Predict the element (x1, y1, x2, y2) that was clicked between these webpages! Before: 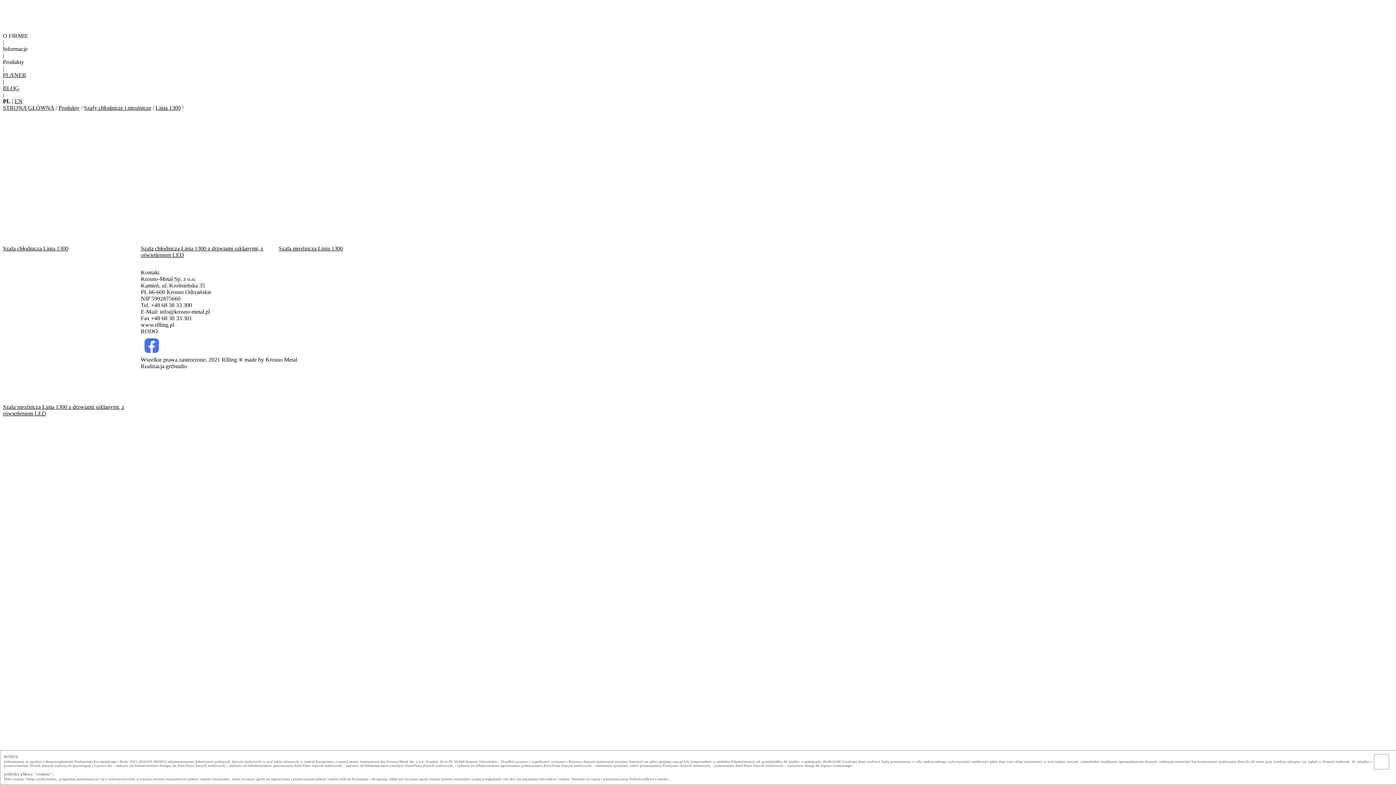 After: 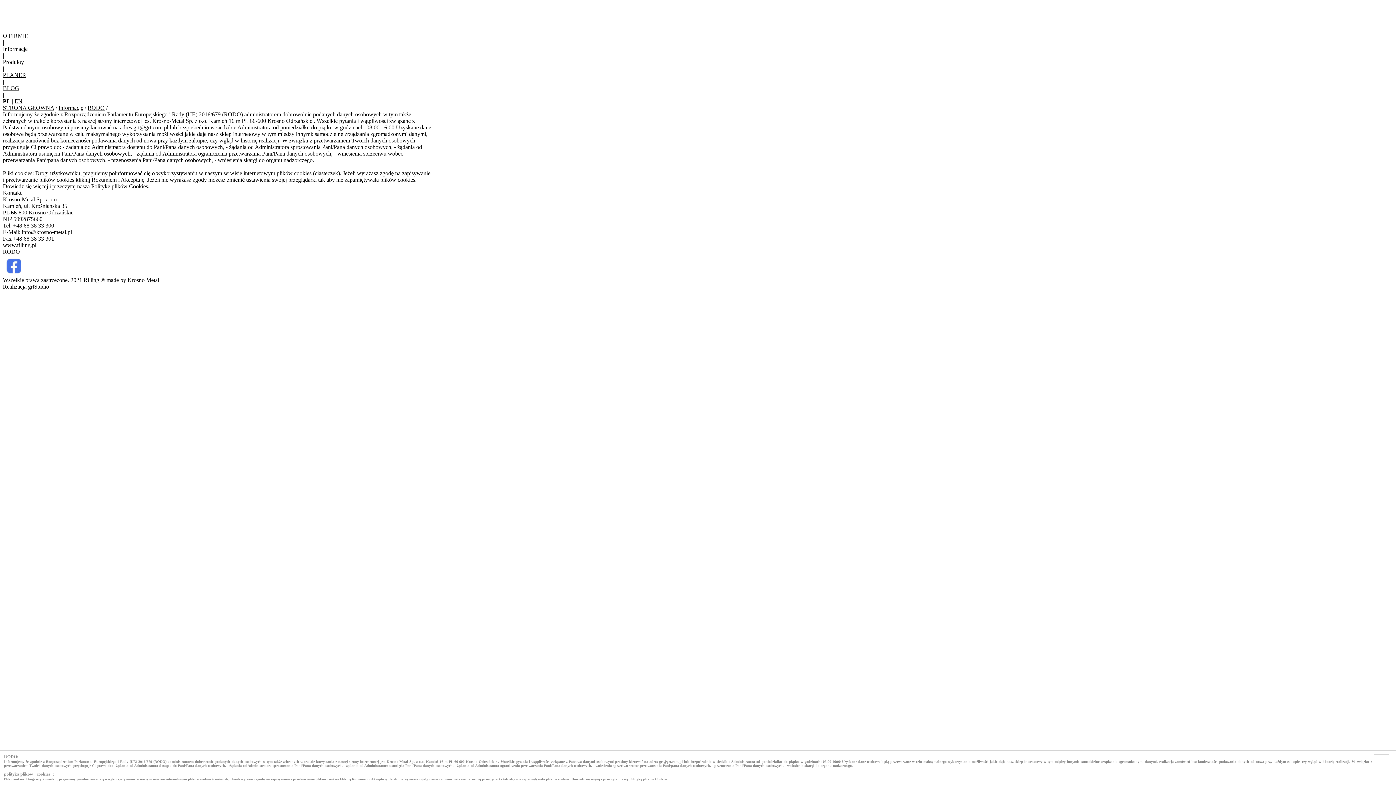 Action: label: RODO bbox: (140, 328, 157, 334)